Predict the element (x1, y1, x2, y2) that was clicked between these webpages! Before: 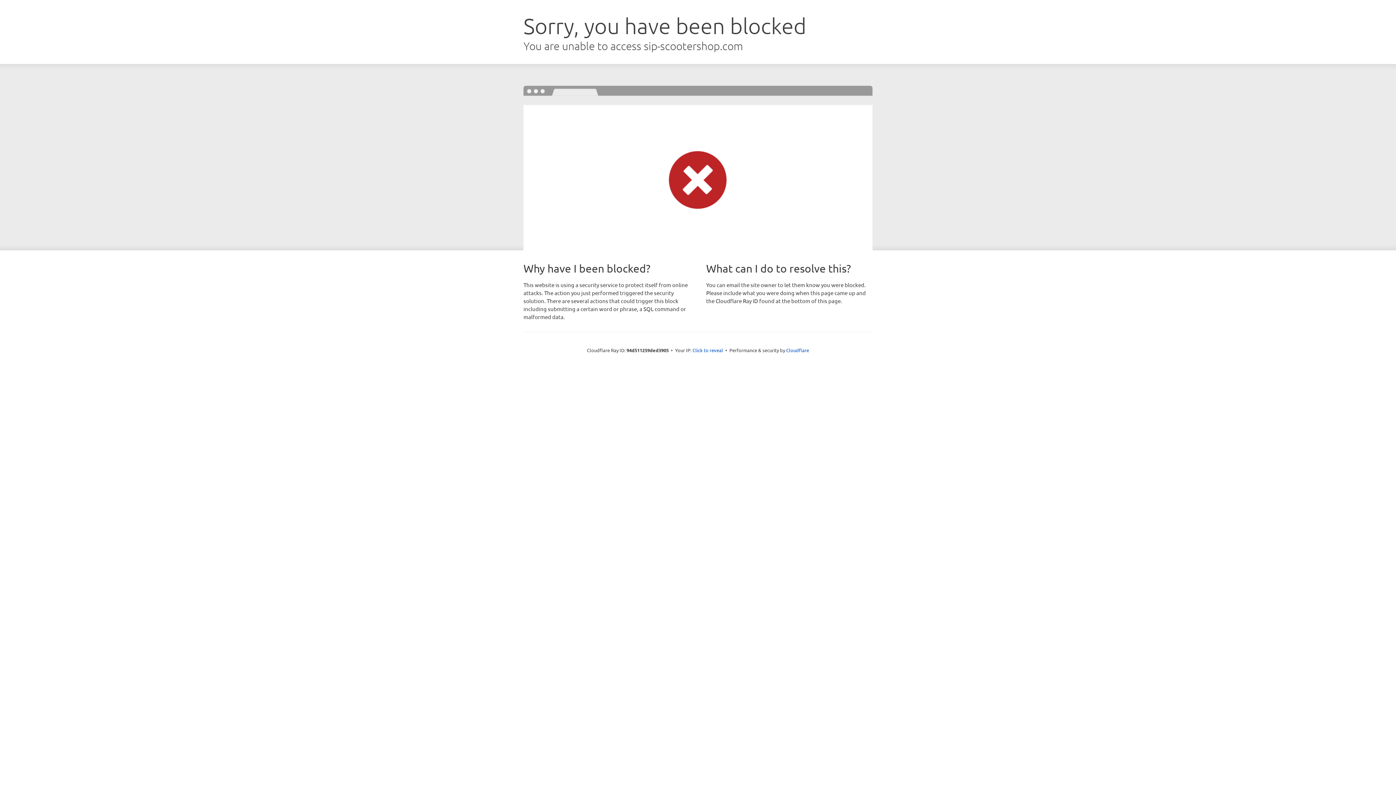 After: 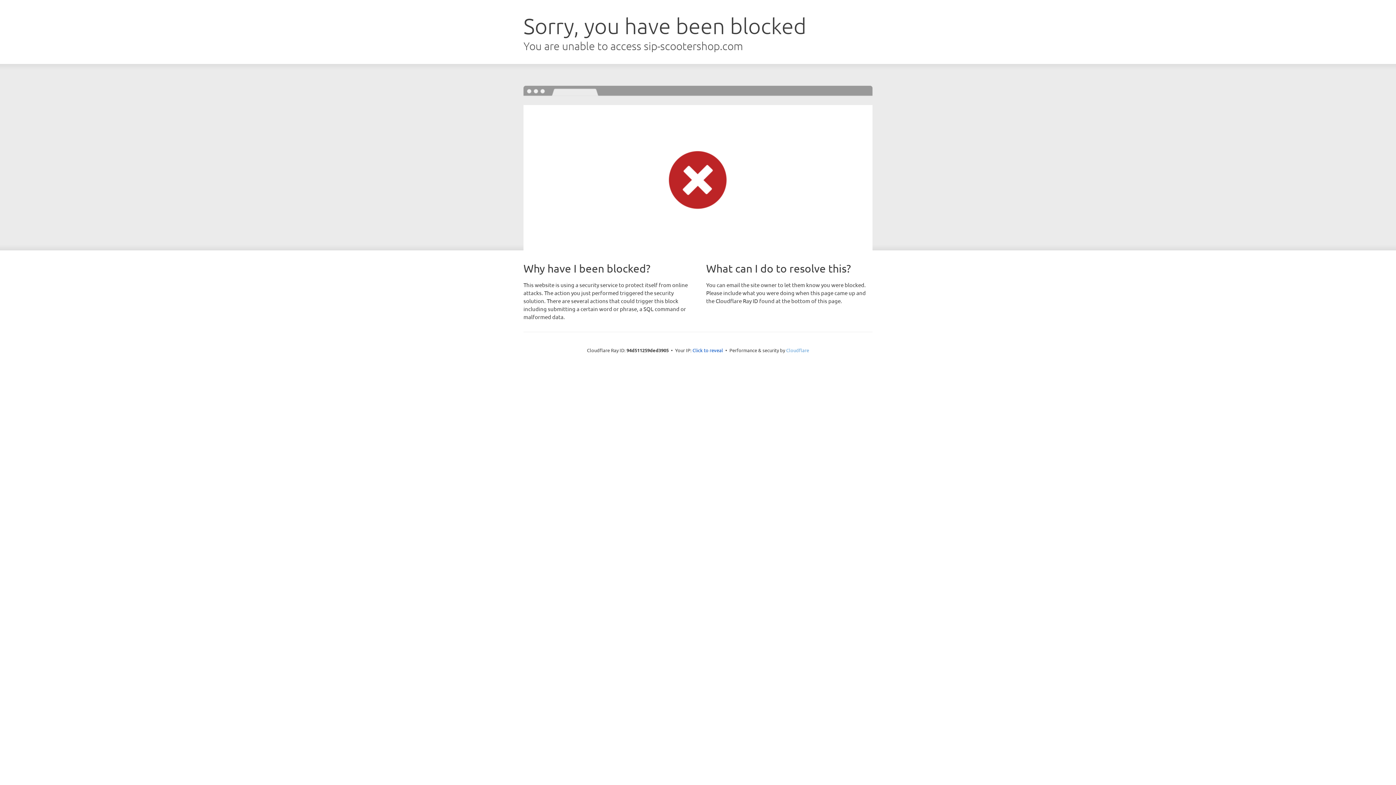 Action: bbox: (786, 347, 809, 353) label: Cloudflare